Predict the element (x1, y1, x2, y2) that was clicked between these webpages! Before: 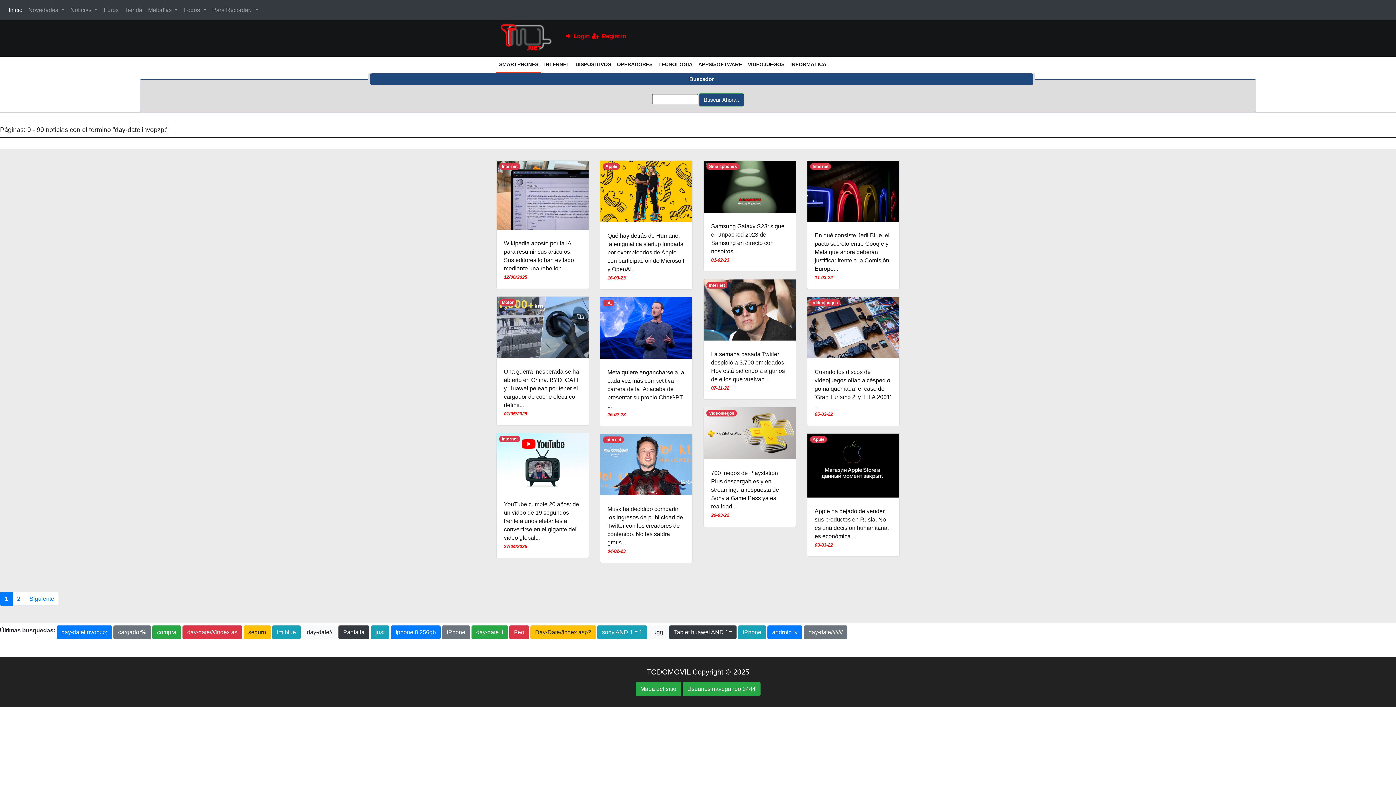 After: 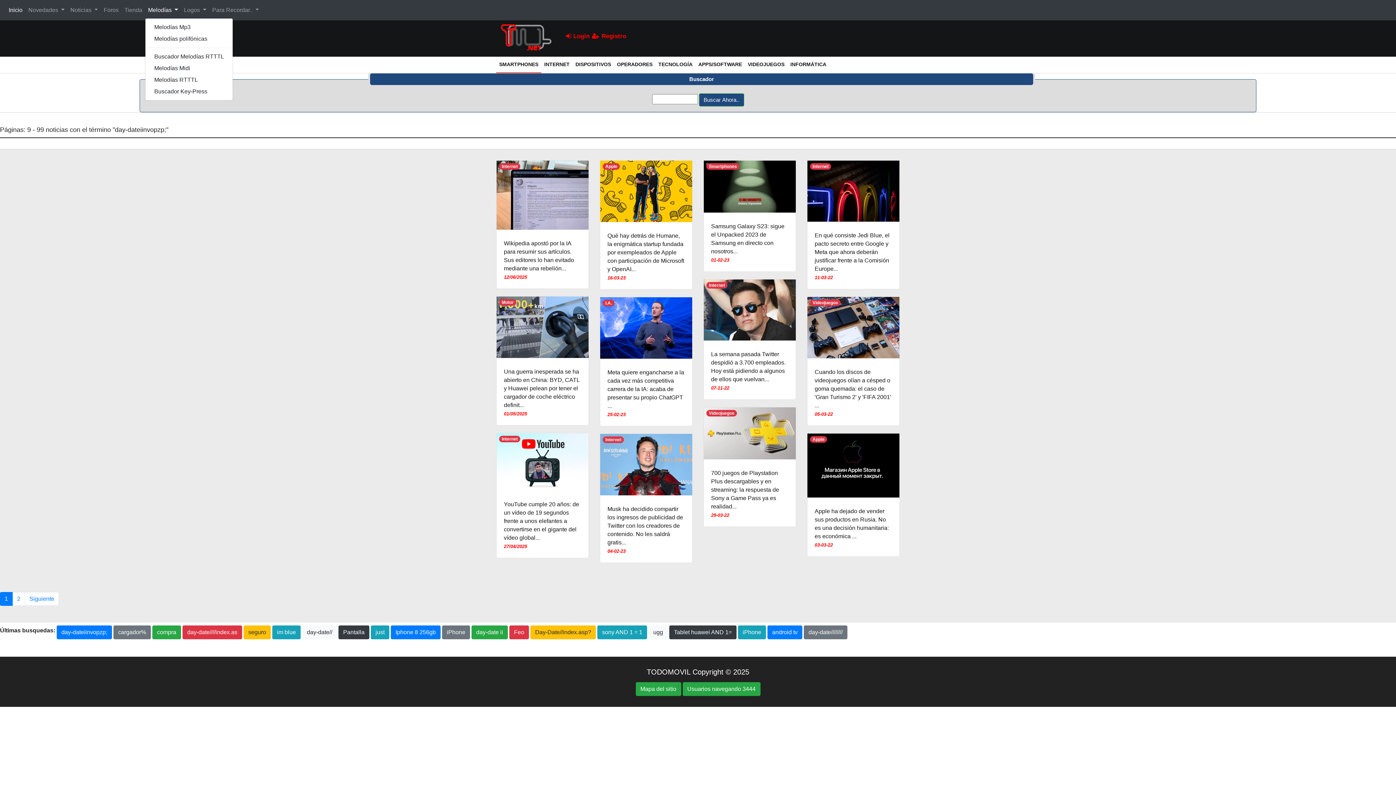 Action: bbox: (145, 2, 181, 17) label: Melodías 